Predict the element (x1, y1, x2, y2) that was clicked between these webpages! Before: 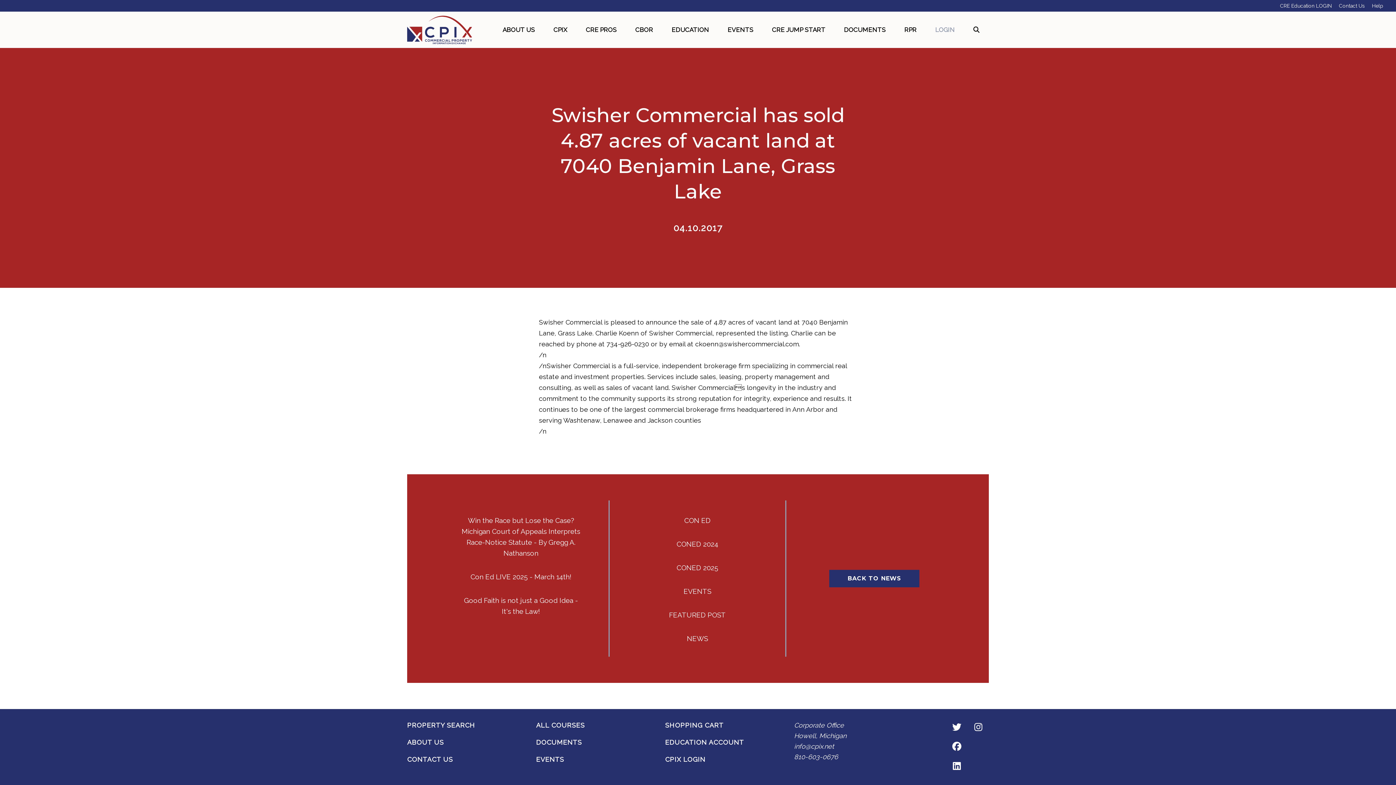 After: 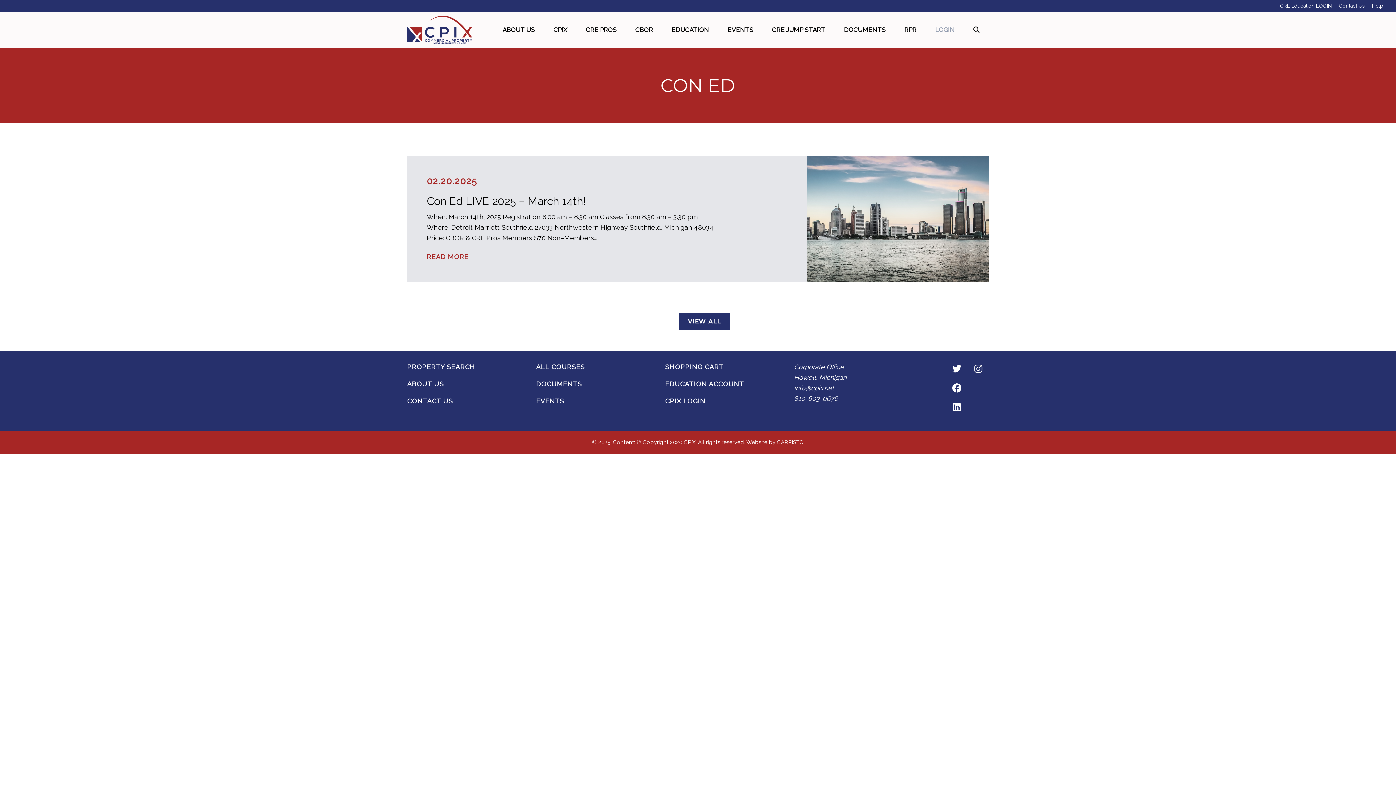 Action: bbox: (684, 516, 710, 524) label: CON ED